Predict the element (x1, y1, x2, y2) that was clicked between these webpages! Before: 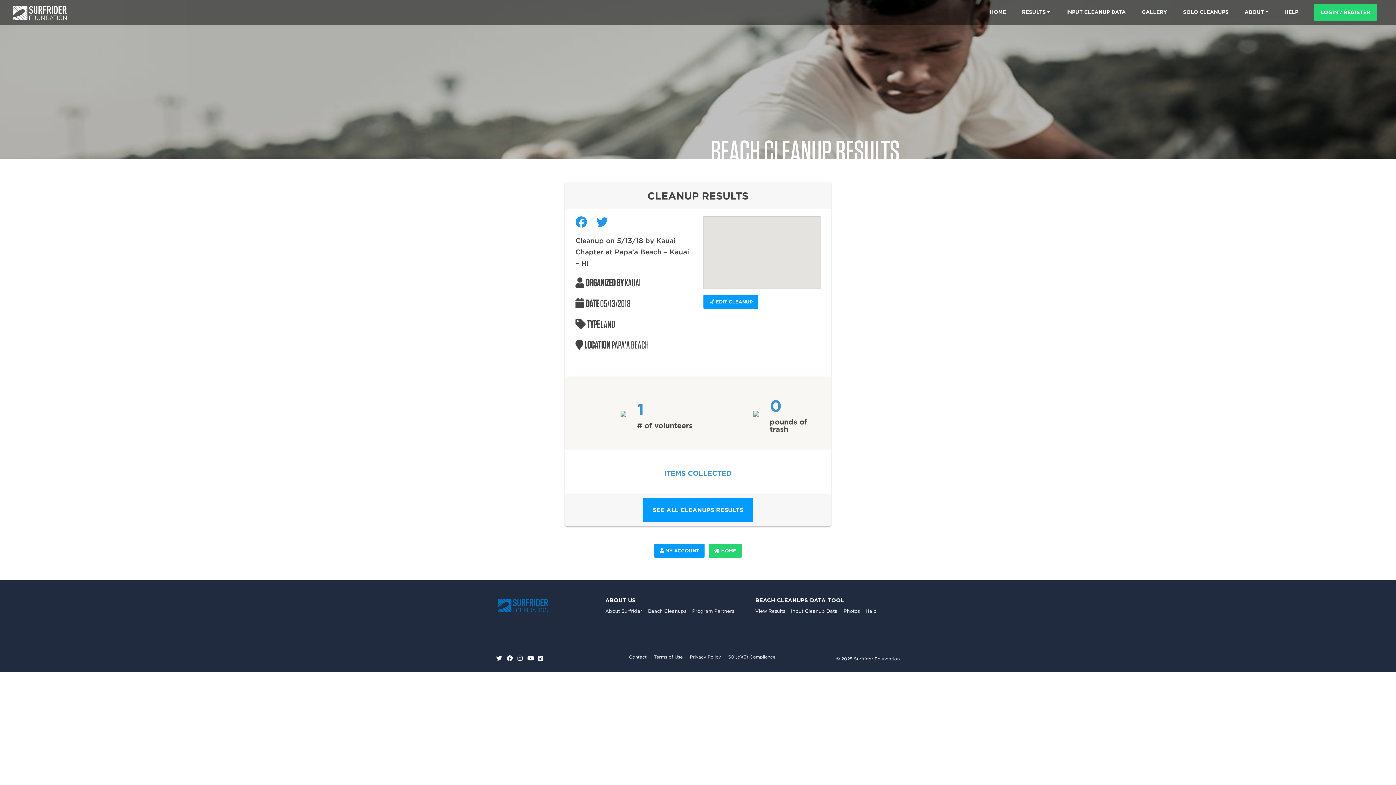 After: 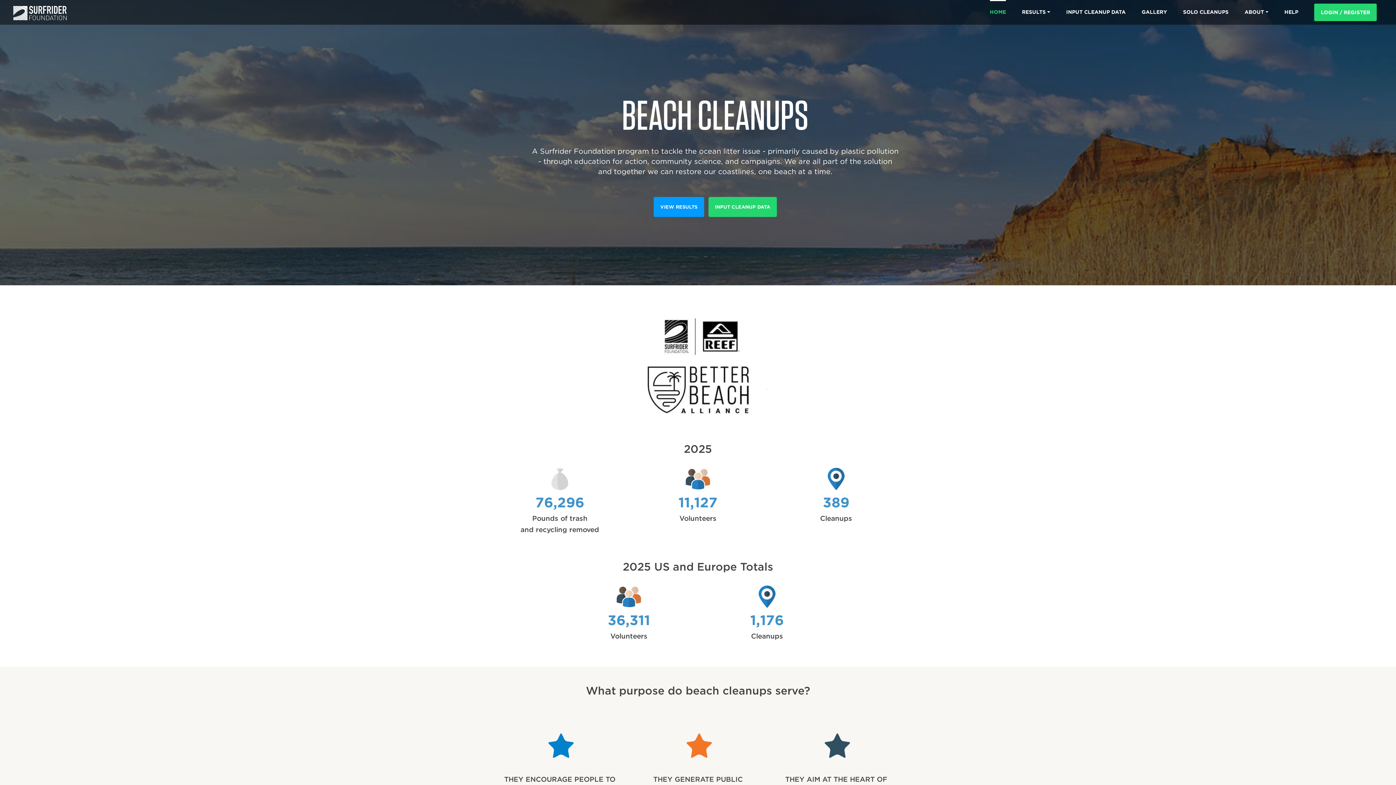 Action: label:  MY ACCOUNT bbox: (654, 544, 704, 558)